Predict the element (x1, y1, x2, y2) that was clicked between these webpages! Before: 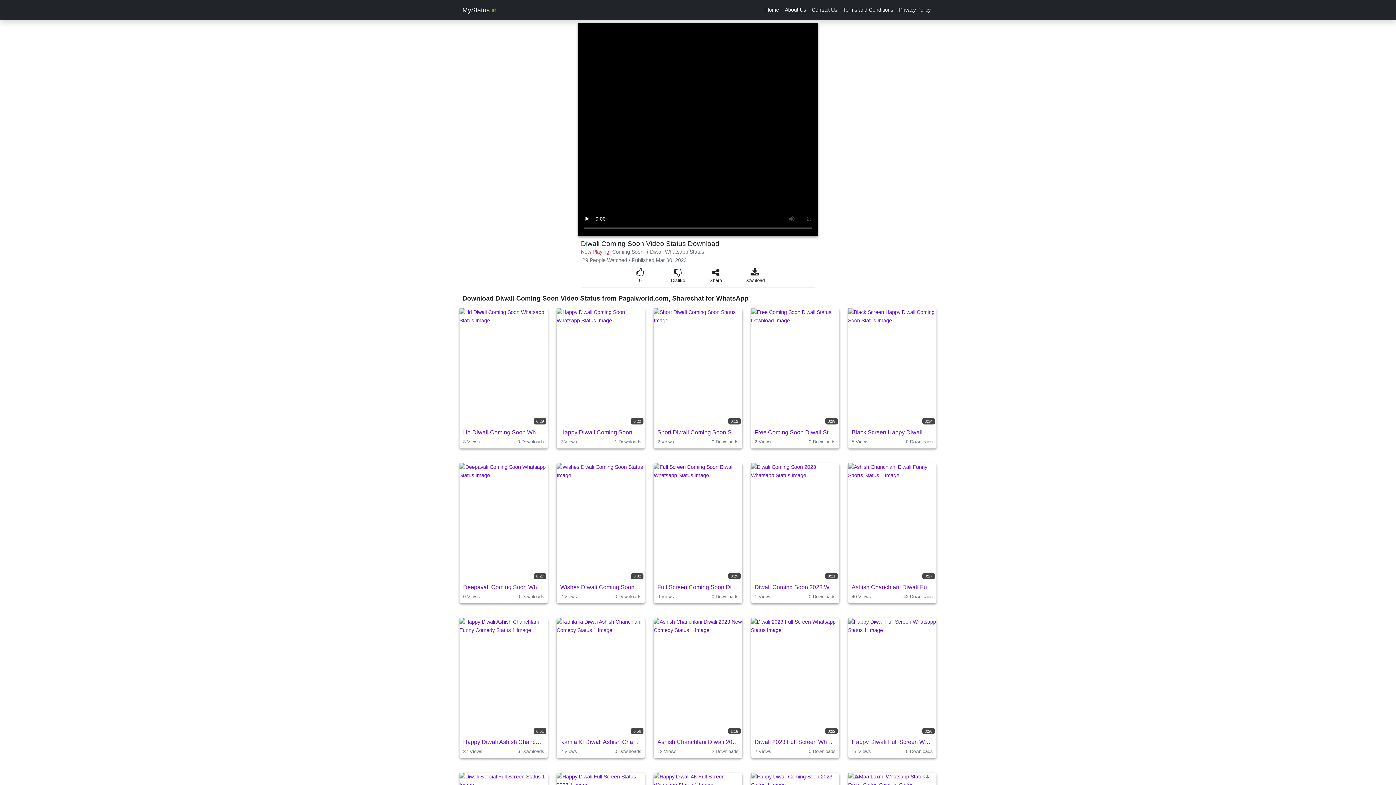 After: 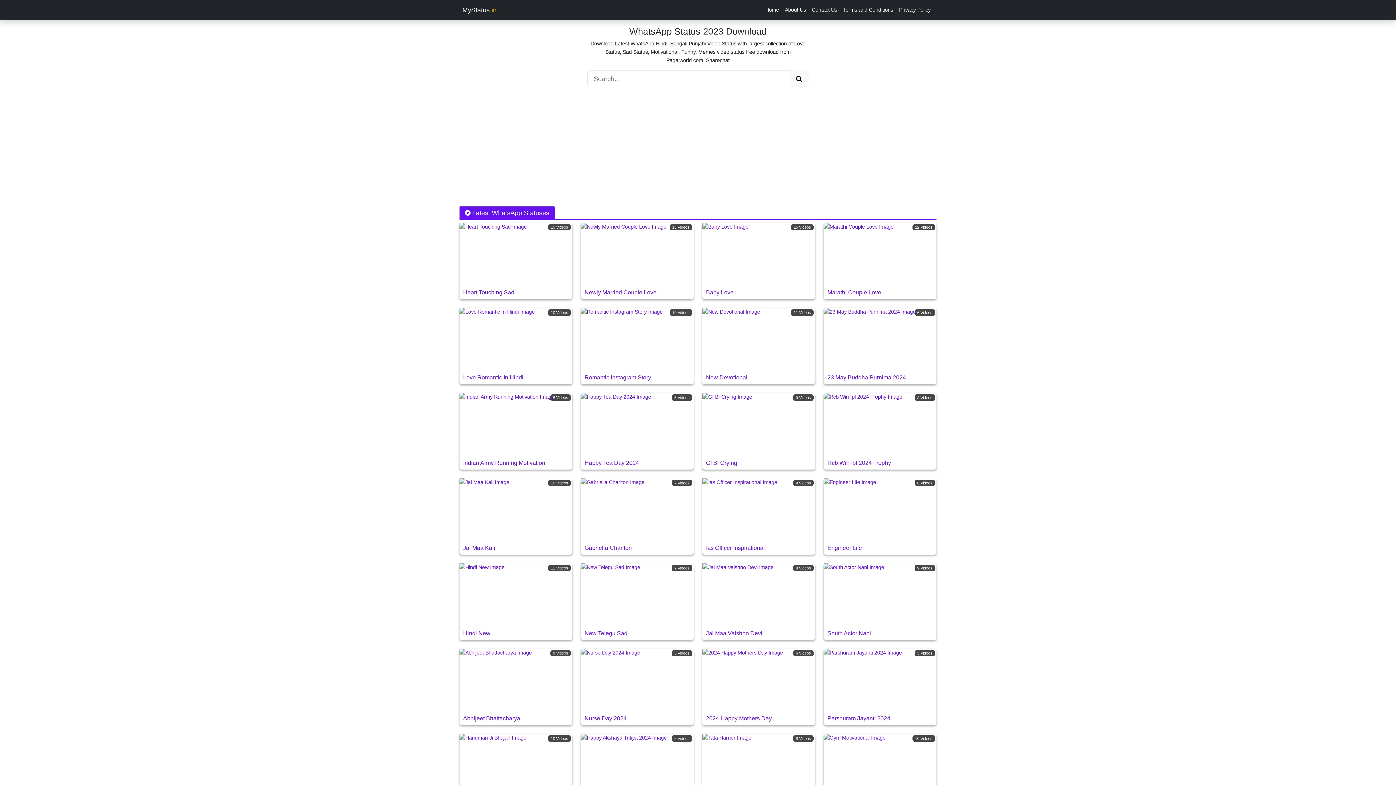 Action: label: Home bbox: (762, 2, 782, 17)